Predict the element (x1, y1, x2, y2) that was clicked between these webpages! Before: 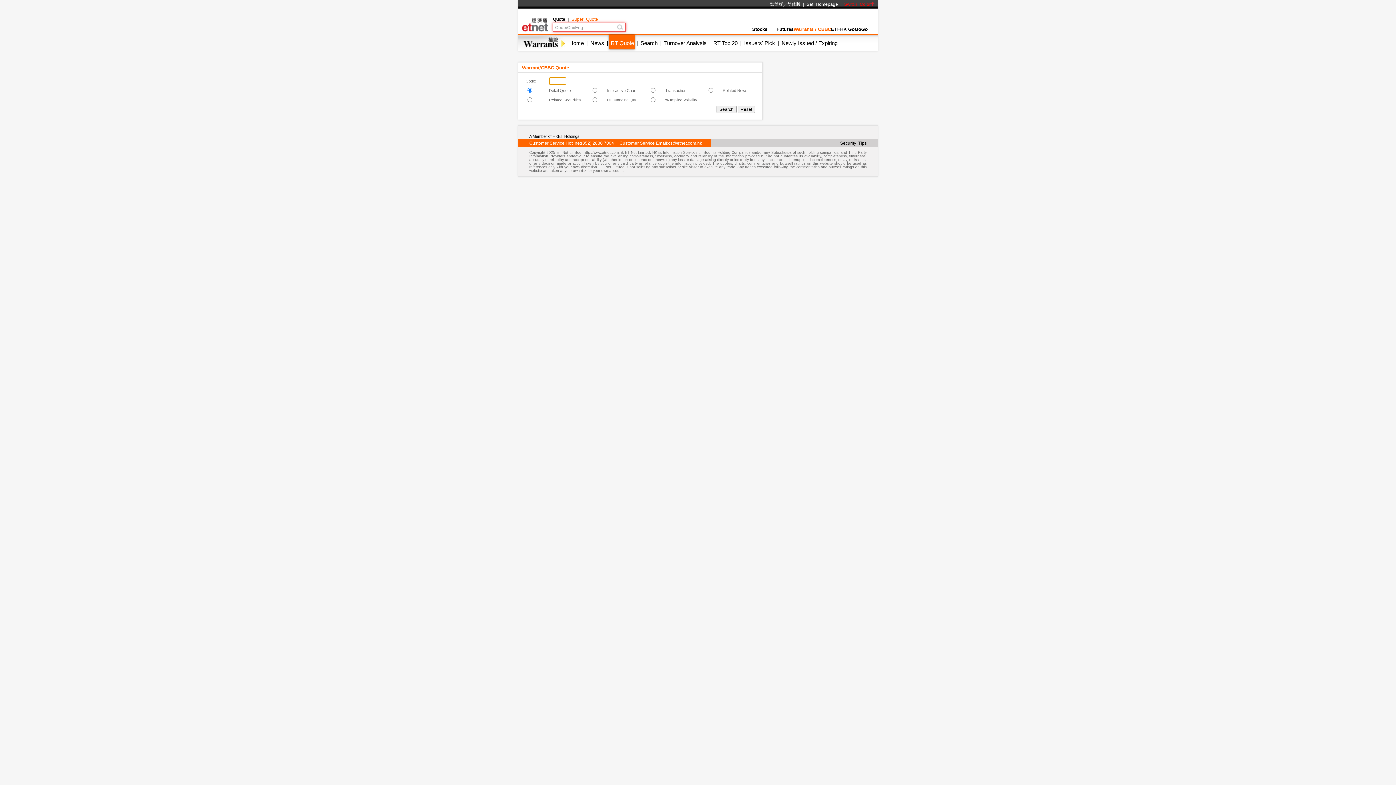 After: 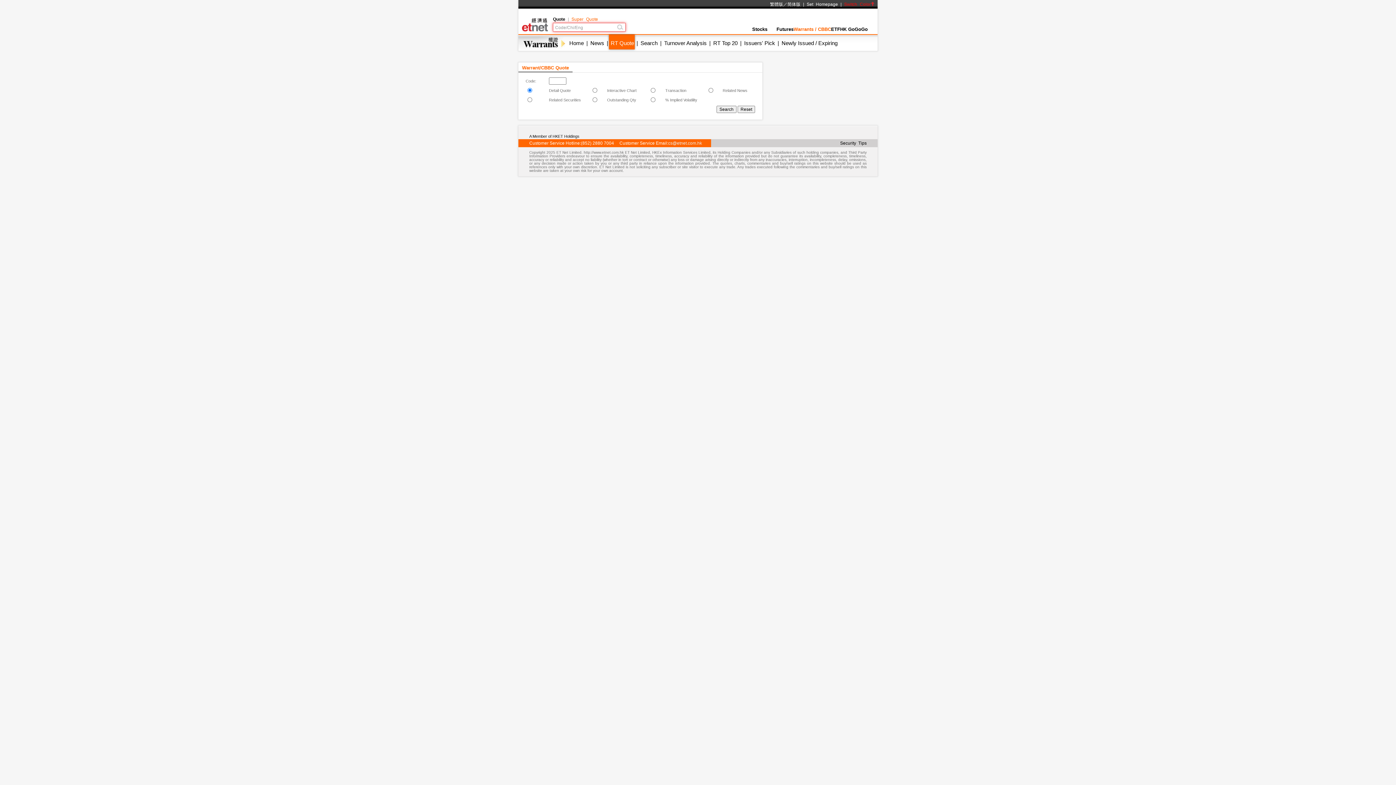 Action: label: cs@etnet.com.hk bbox: (668, 140, 702, 145)